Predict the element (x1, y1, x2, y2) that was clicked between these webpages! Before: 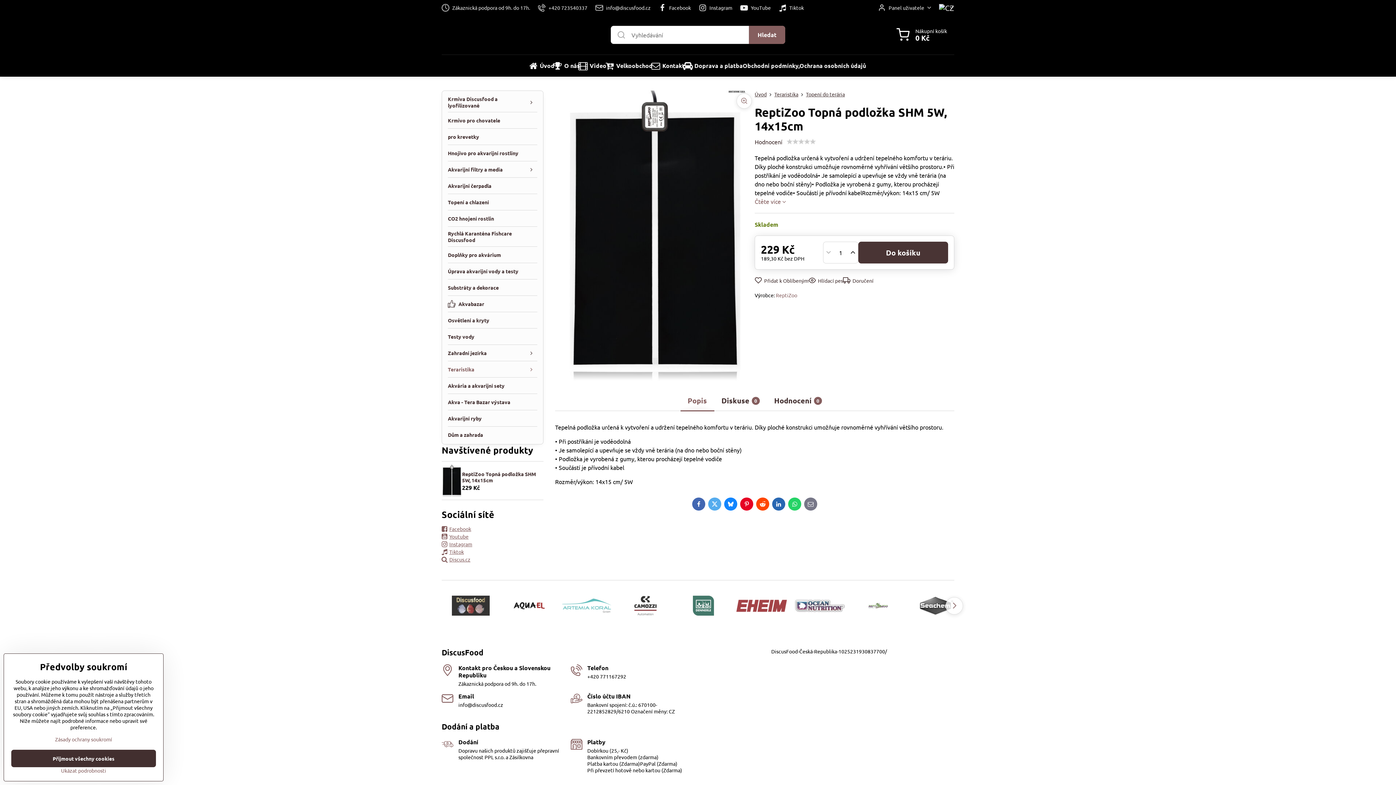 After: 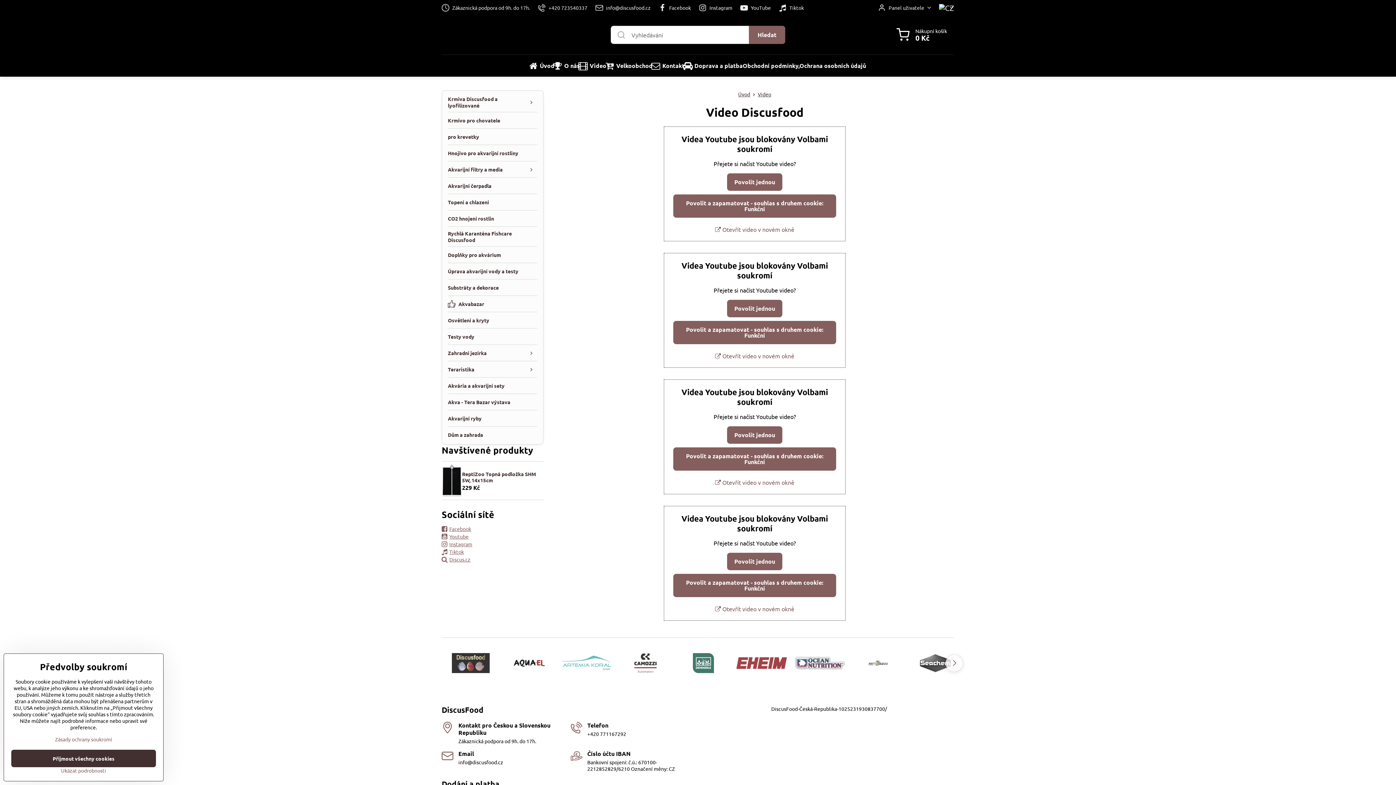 Action: bbox: (580, 54, 606, 76) label: Video